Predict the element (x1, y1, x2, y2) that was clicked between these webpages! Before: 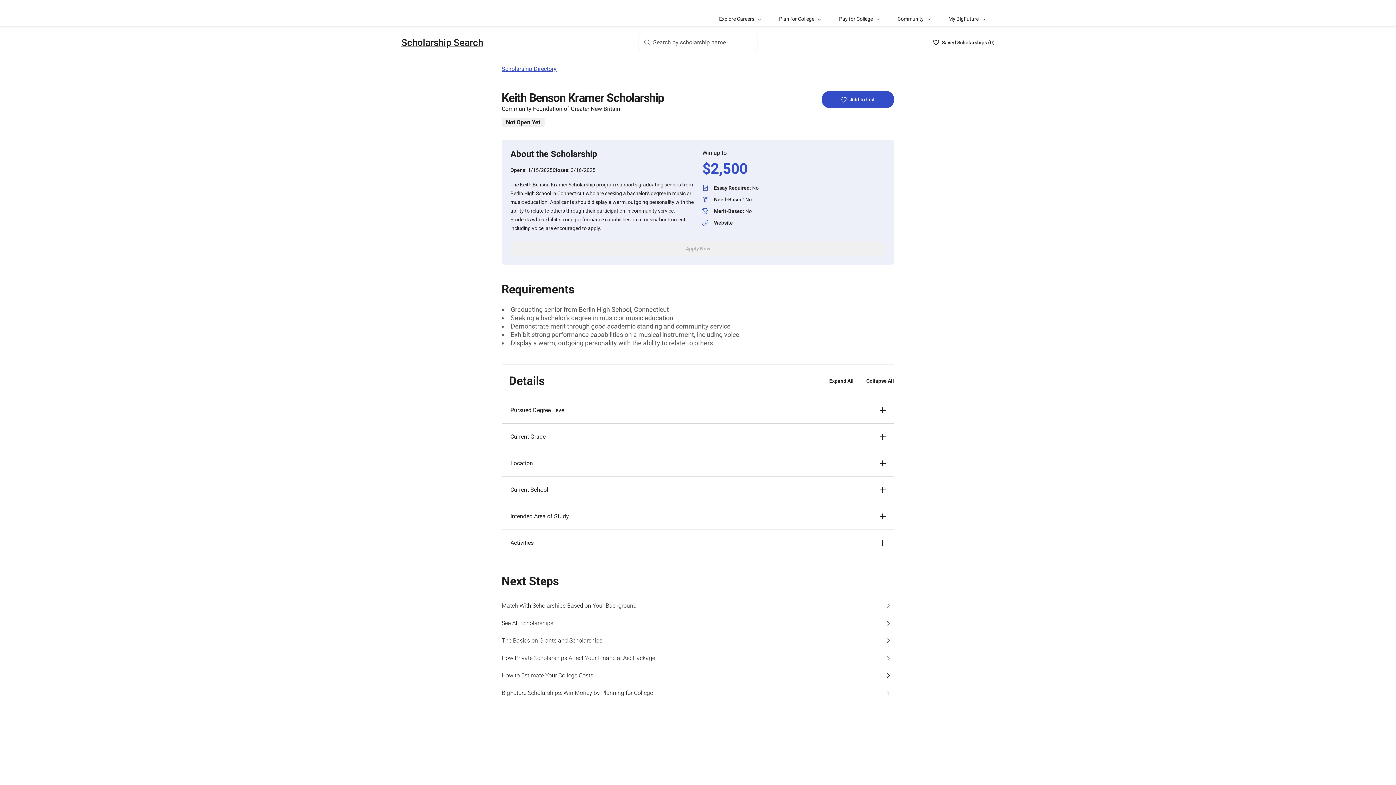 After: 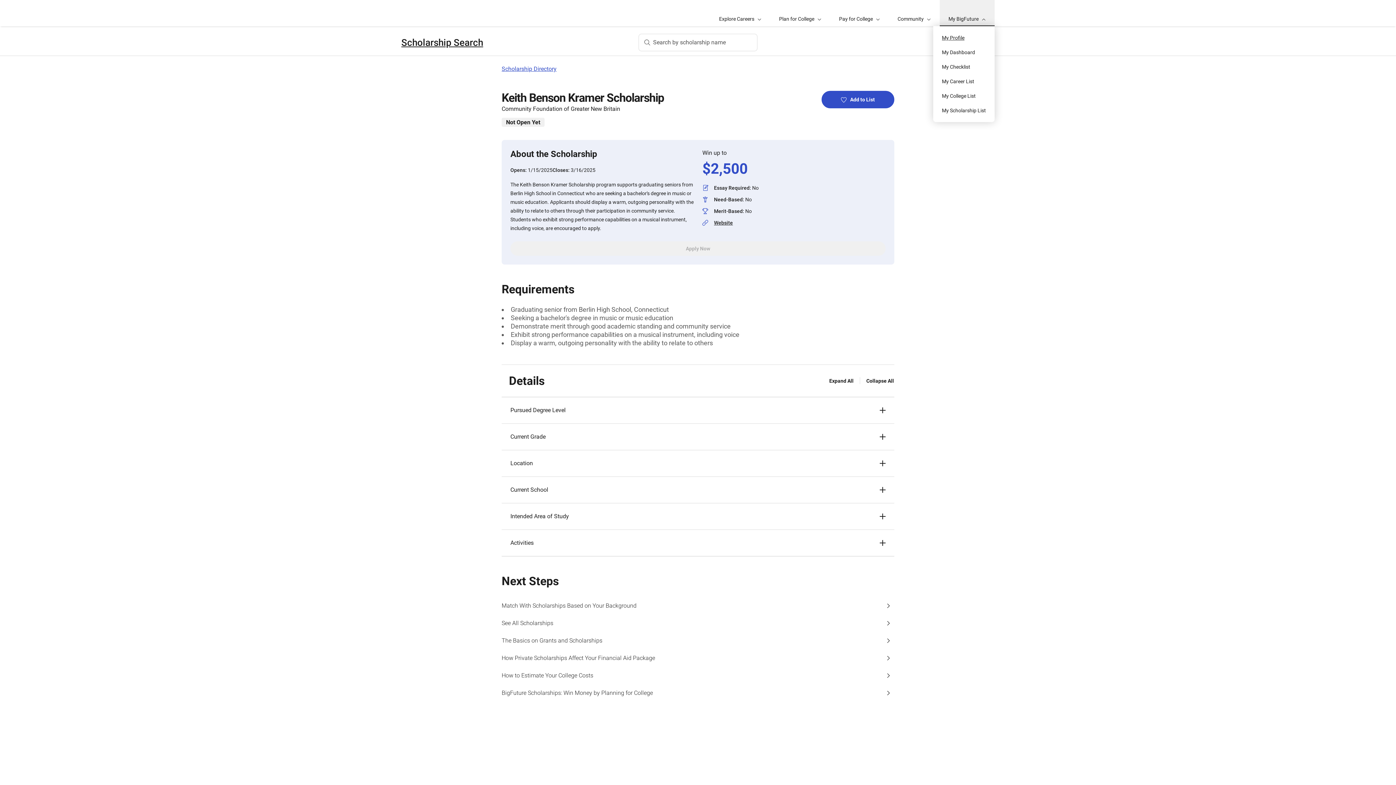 Action: label: My BigFuture bbox: (940, 0, 994, 26)